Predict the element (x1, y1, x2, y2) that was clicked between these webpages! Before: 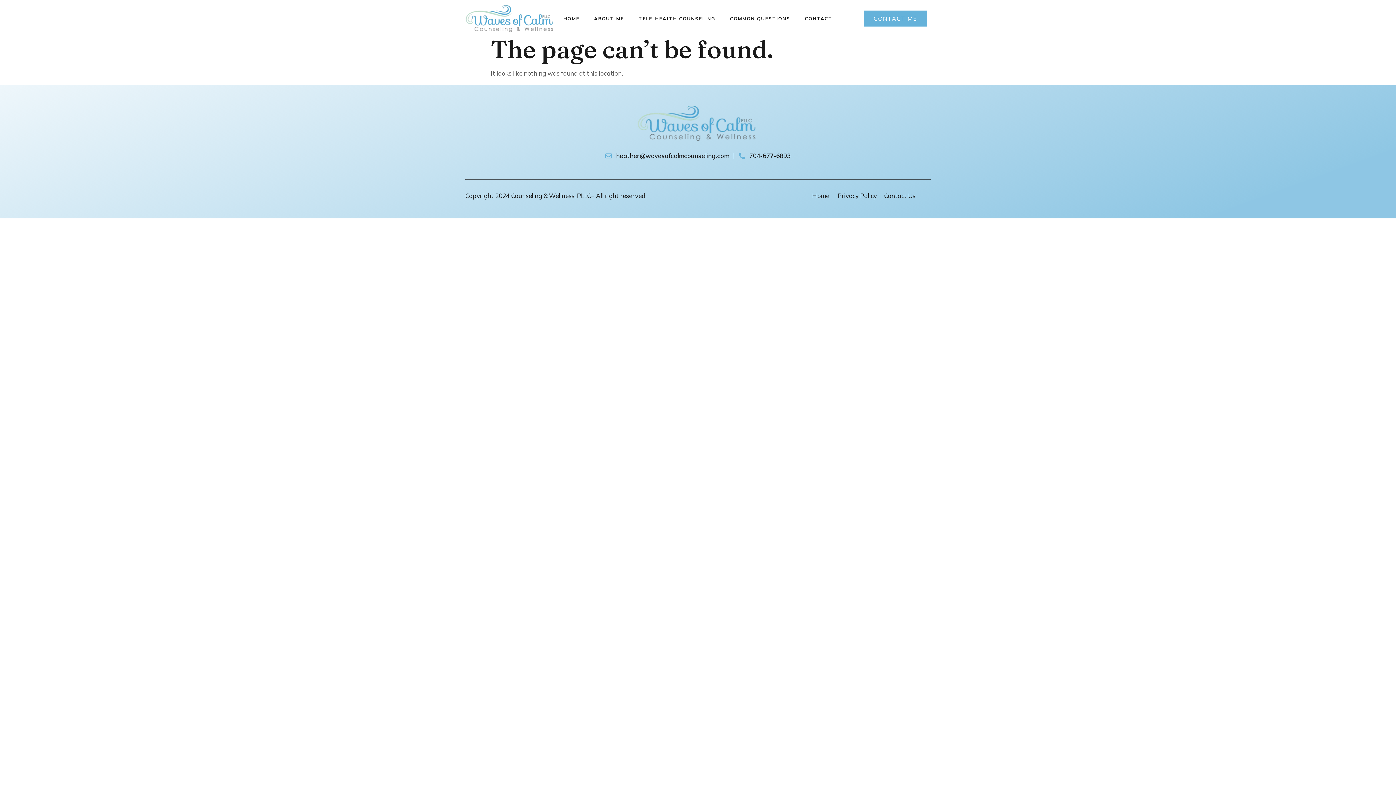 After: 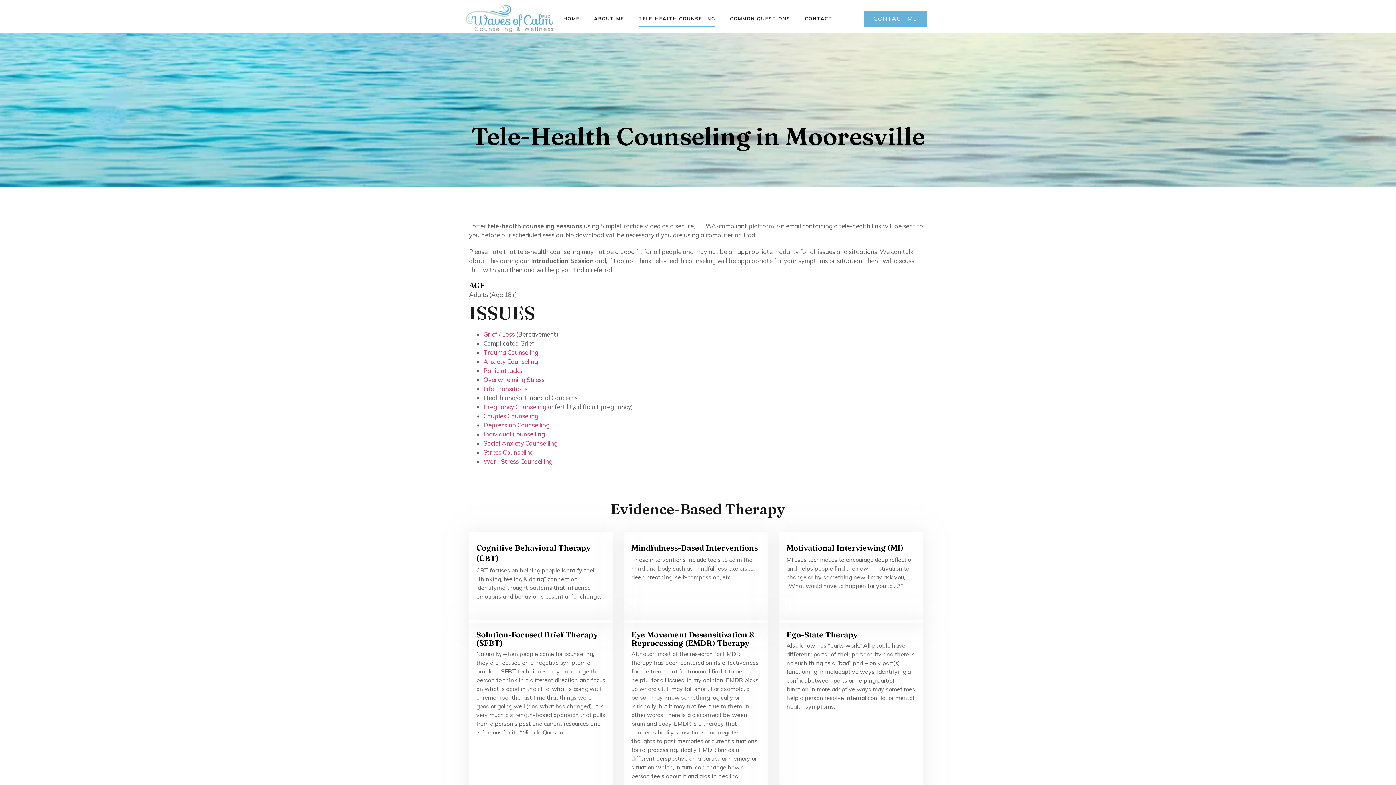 Action: label: TELE-HEALTH COUNSELING bbox: (638, 10, 715, 26)